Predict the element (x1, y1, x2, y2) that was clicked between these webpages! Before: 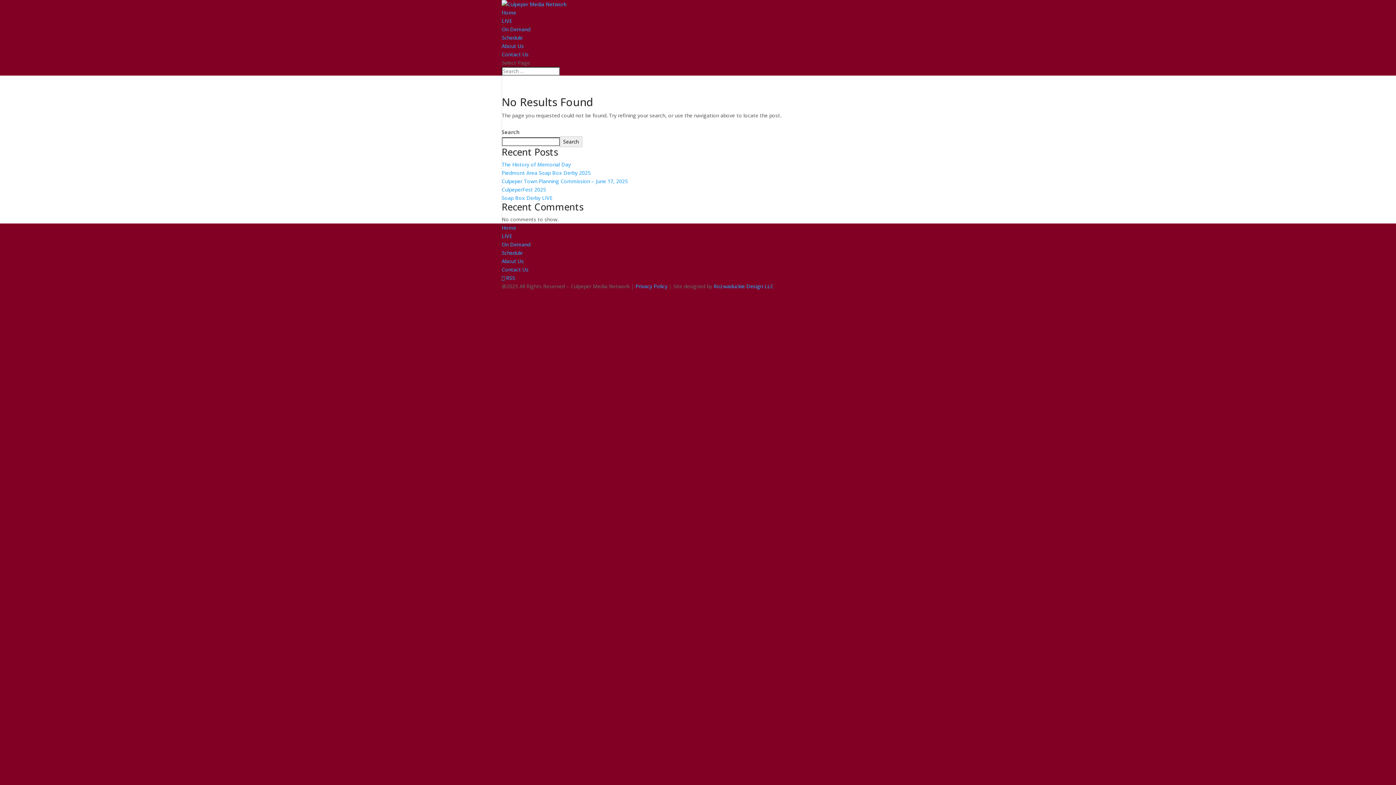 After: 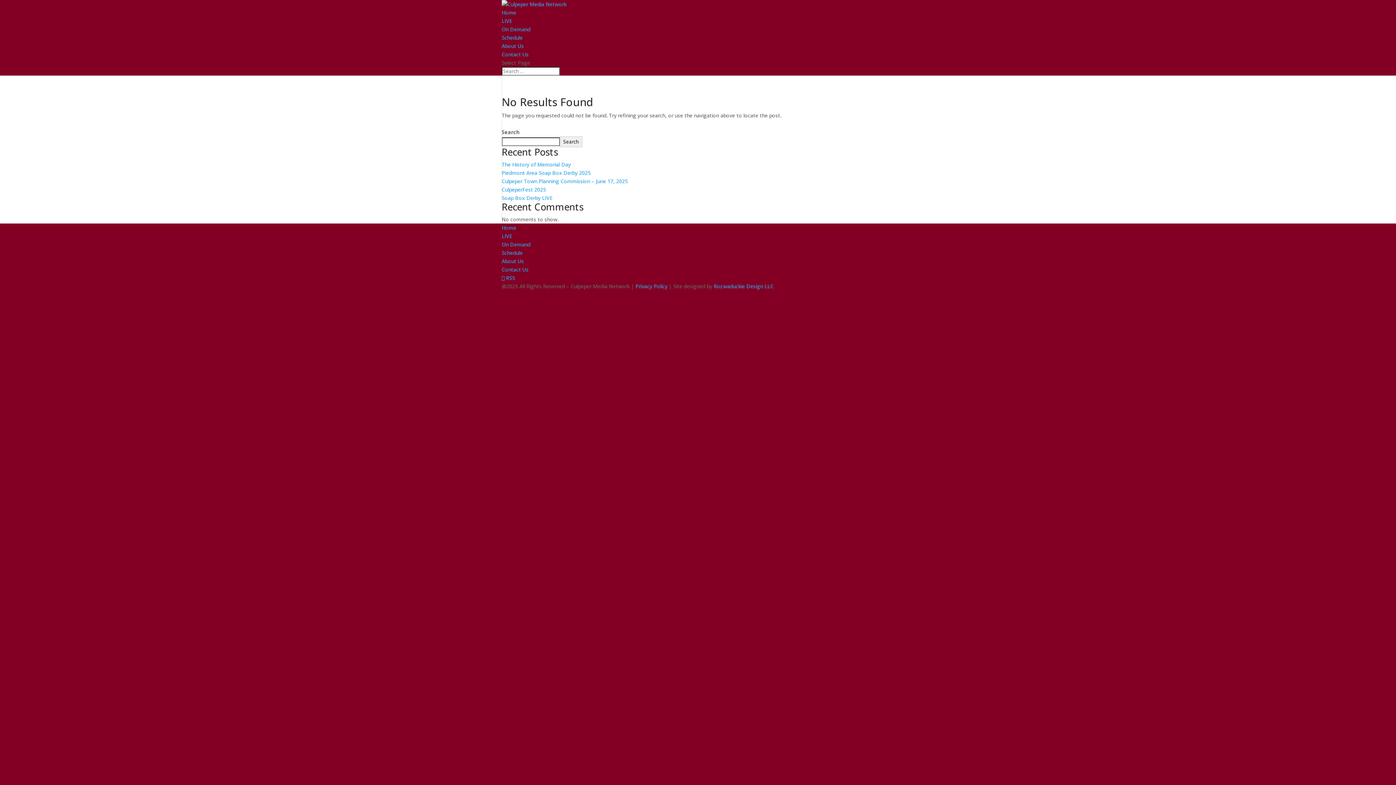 Action: label: Rozwaduckie Design LLC bbox: (713, 282, 773, 289)